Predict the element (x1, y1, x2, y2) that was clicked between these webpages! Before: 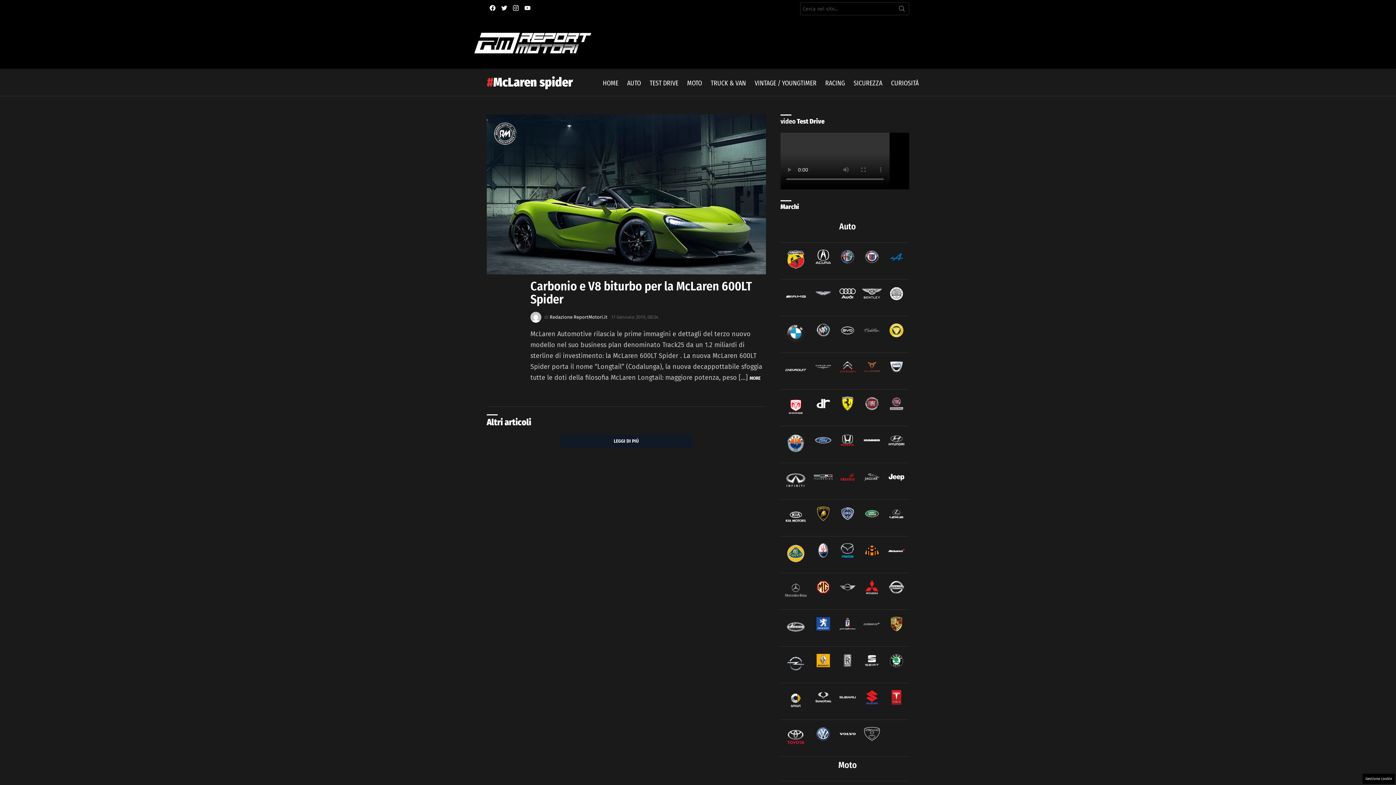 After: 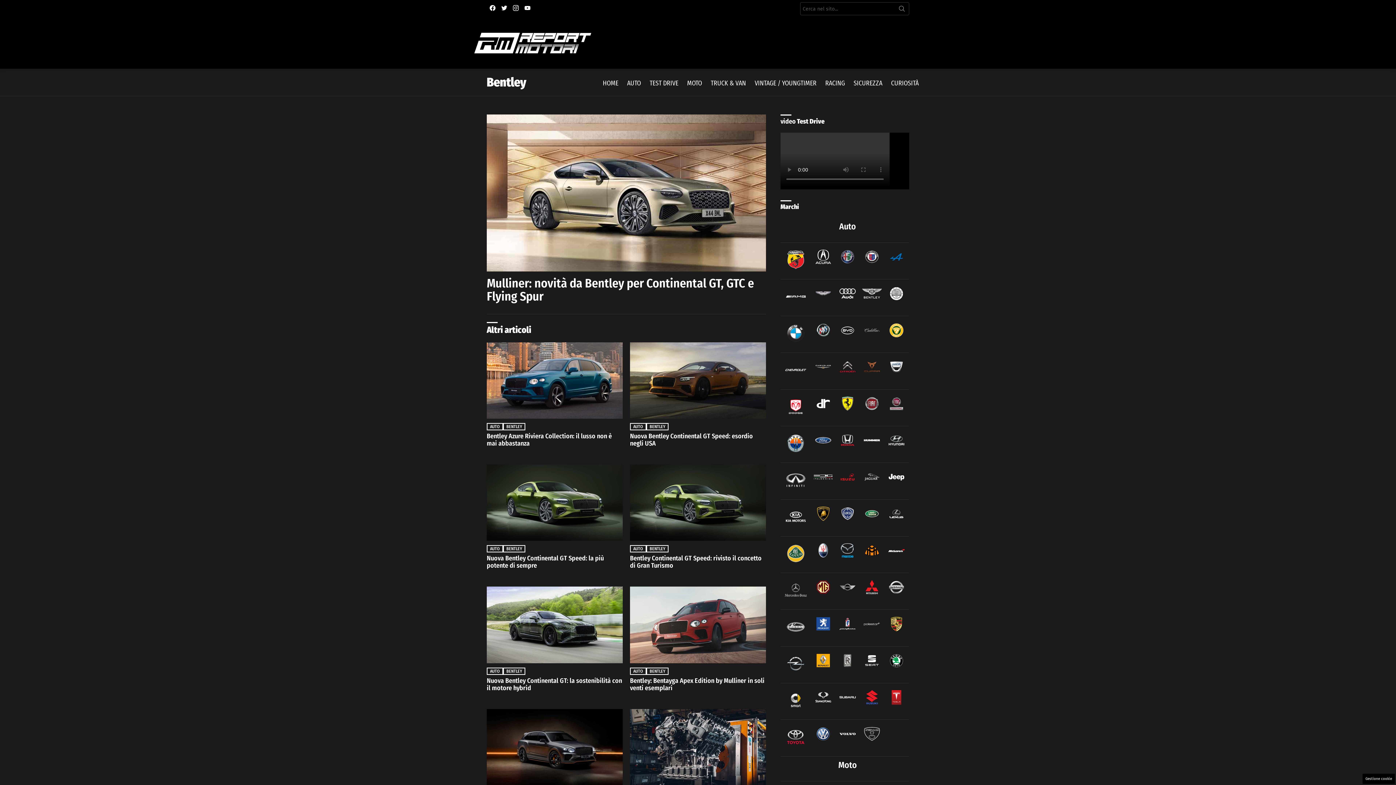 Action: bbox: (861, 299, 882, 305)